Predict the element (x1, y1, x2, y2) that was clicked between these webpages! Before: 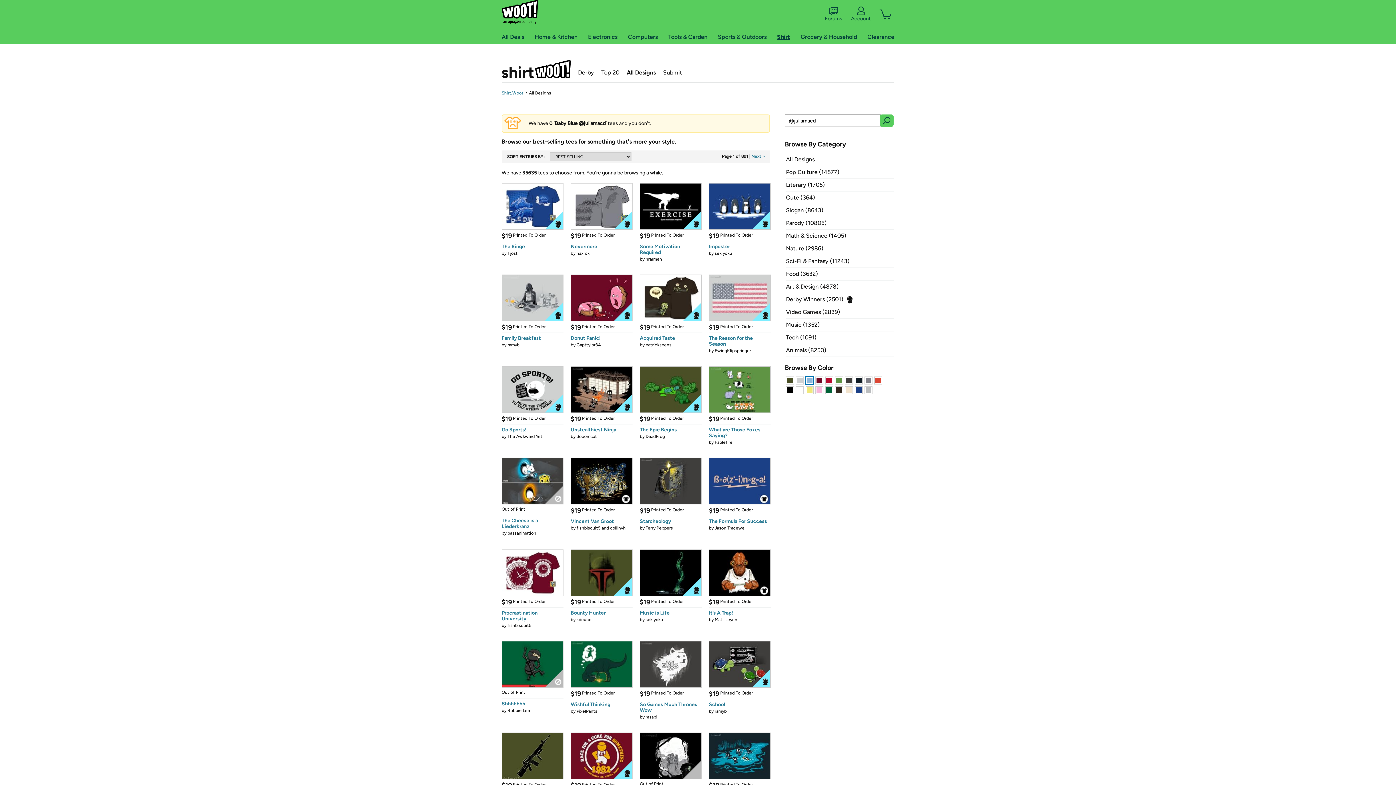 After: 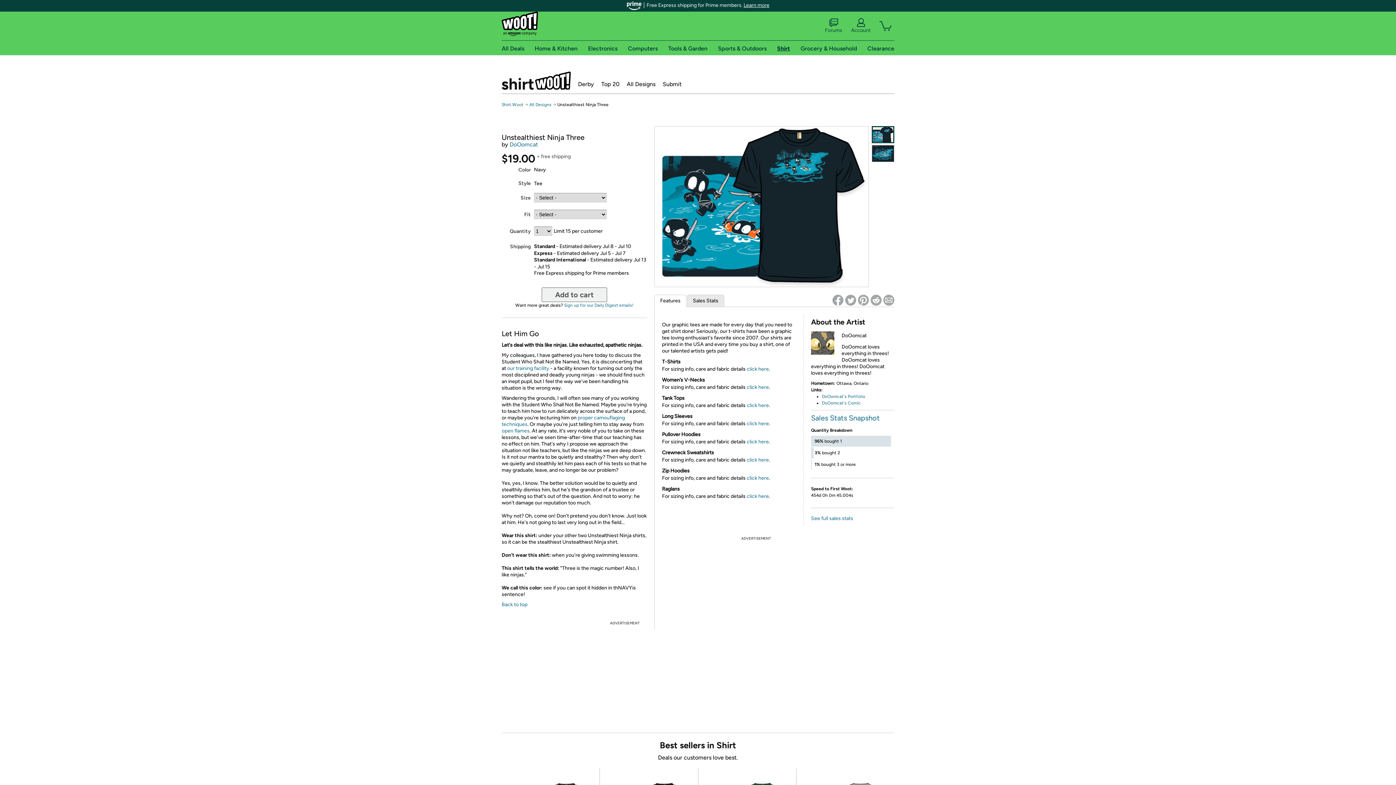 Action: label:  $19 Printed To Order 
Unstealthiest Ninja Three bbox: (709, 733, 770, 800)